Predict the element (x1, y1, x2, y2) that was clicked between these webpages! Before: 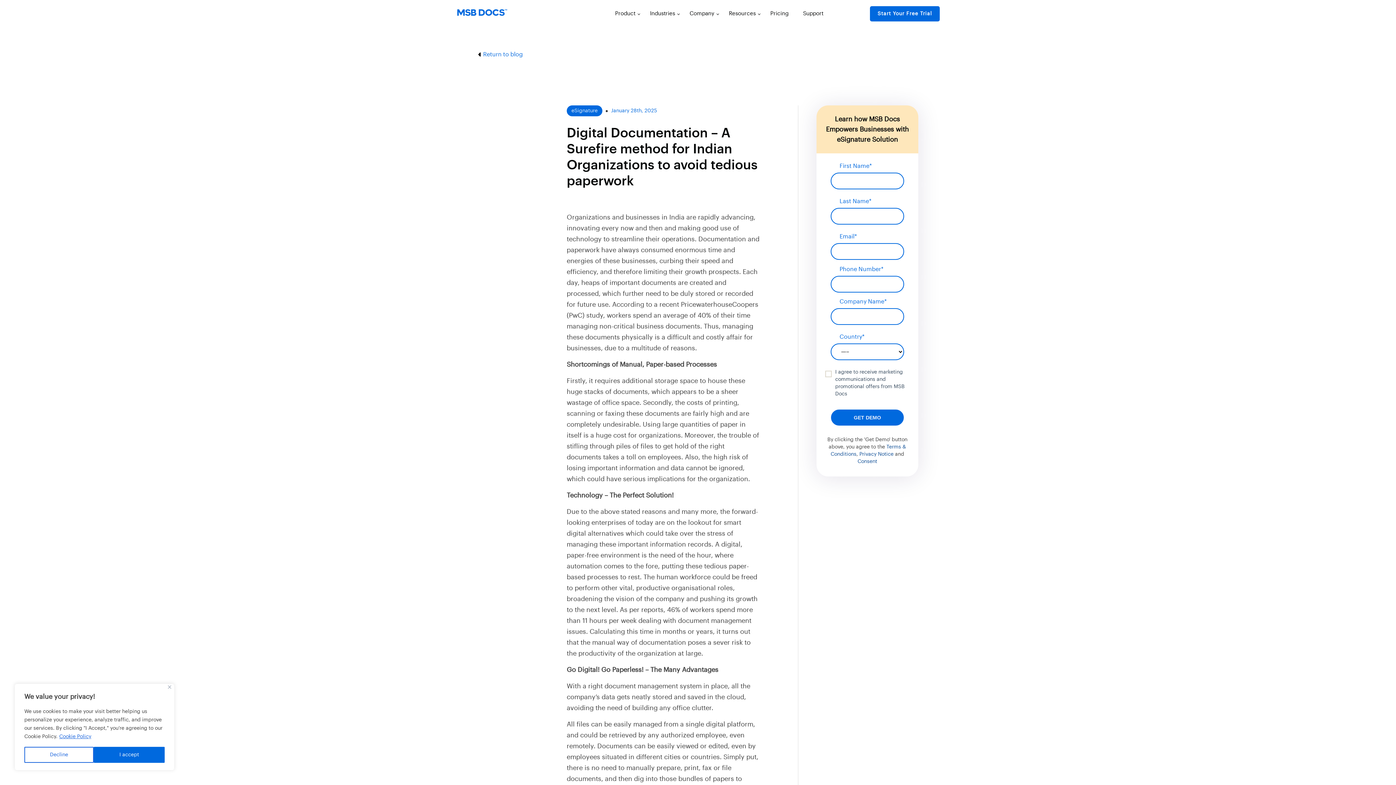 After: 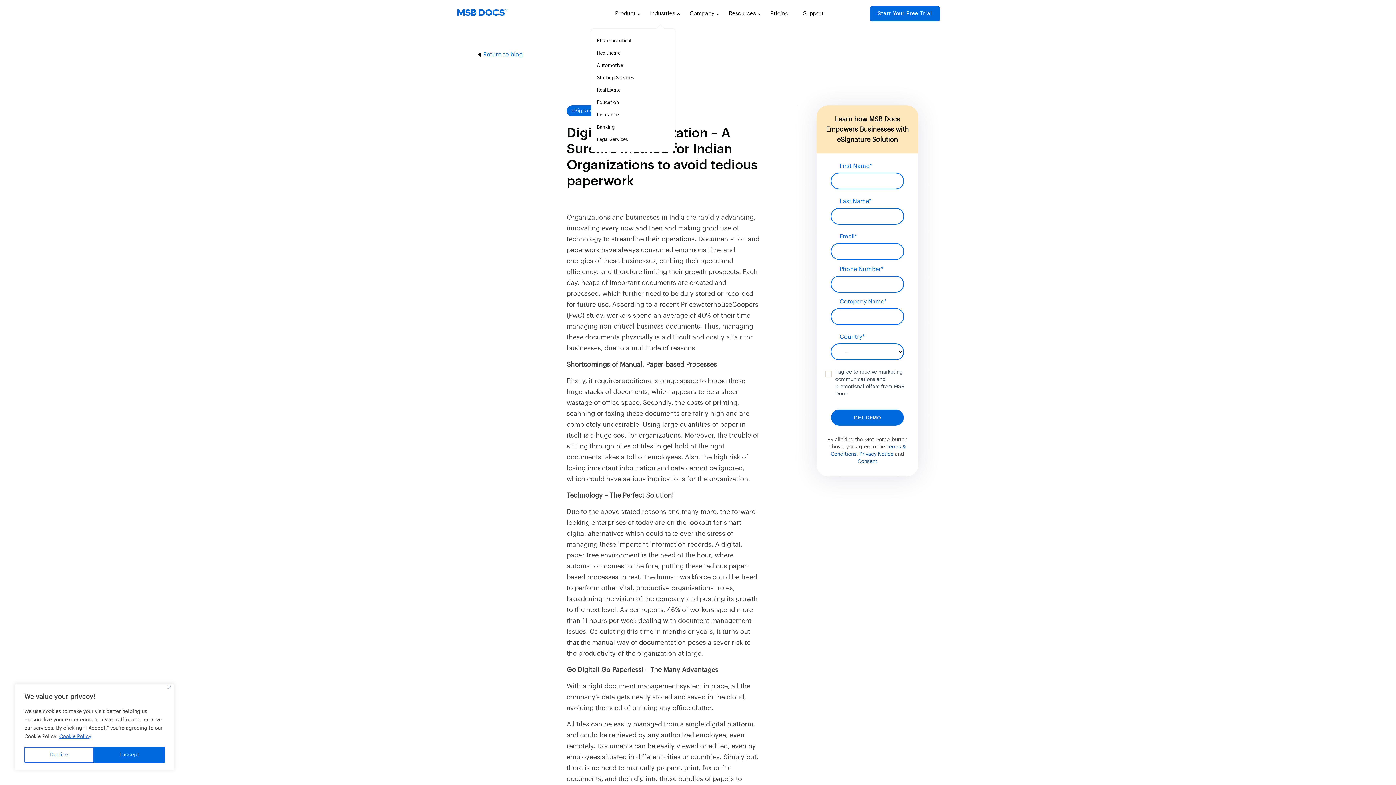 Action: label: Industries bbox: (650, 10, 675, 16)